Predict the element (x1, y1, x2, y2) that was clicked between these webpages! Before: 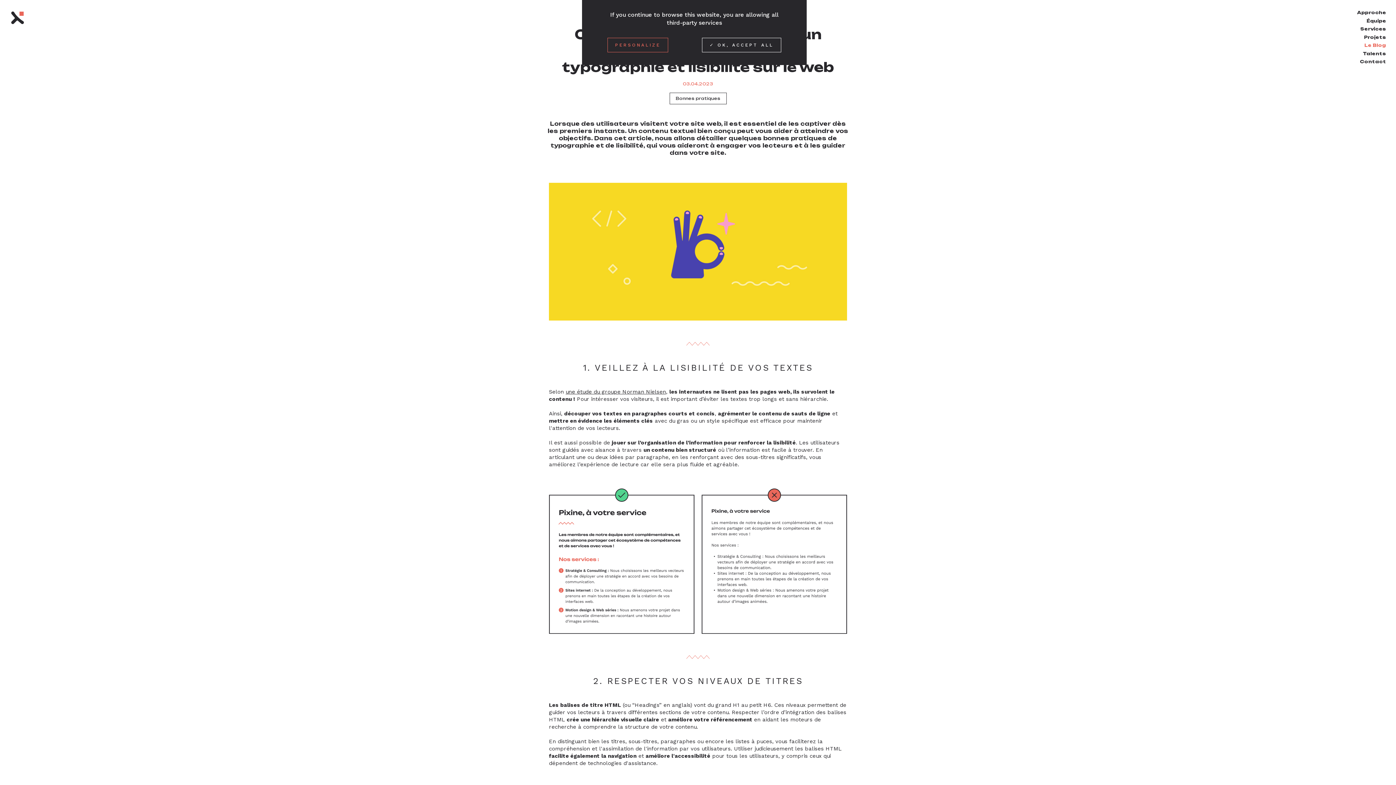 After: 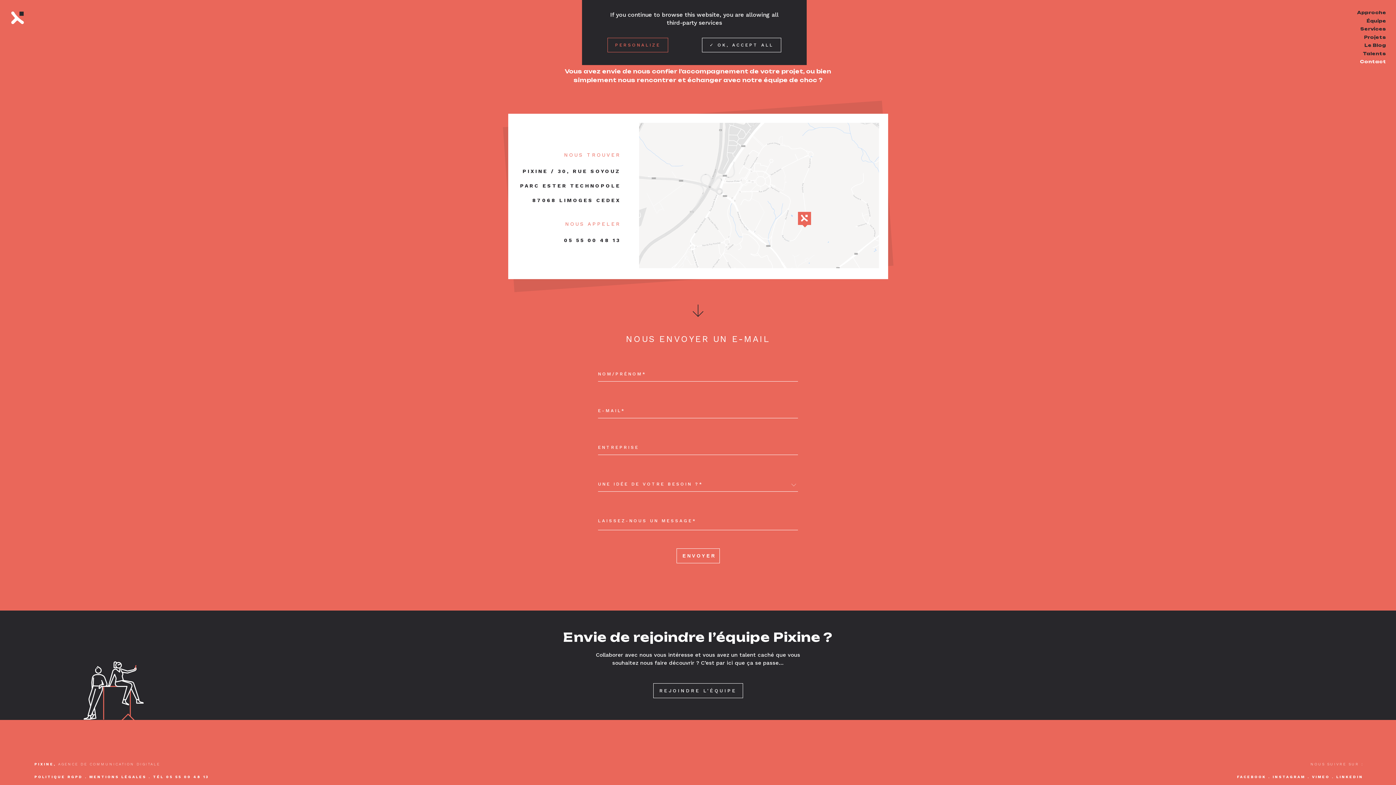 Action: label: Accéder à la page Contact bbox: (1360, 58, 1386, 64)